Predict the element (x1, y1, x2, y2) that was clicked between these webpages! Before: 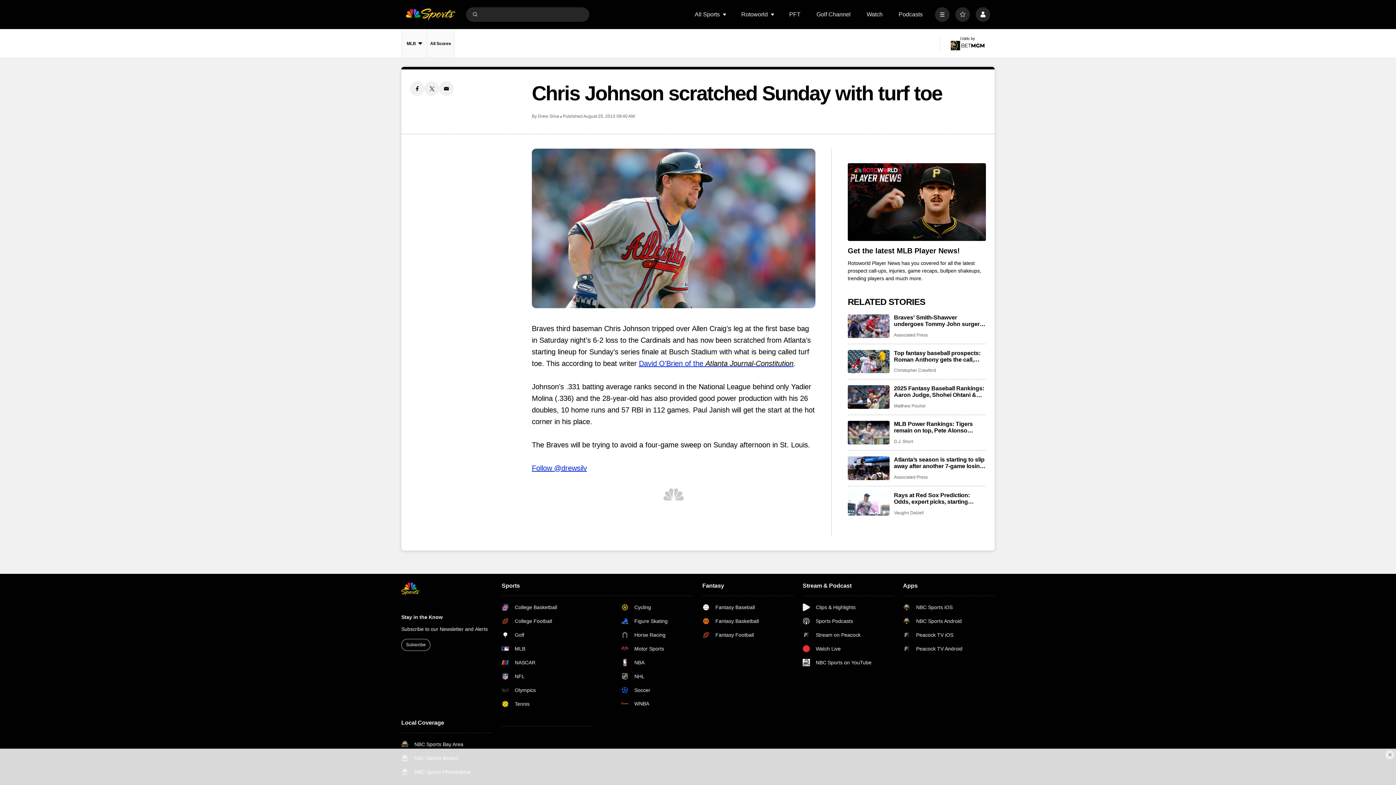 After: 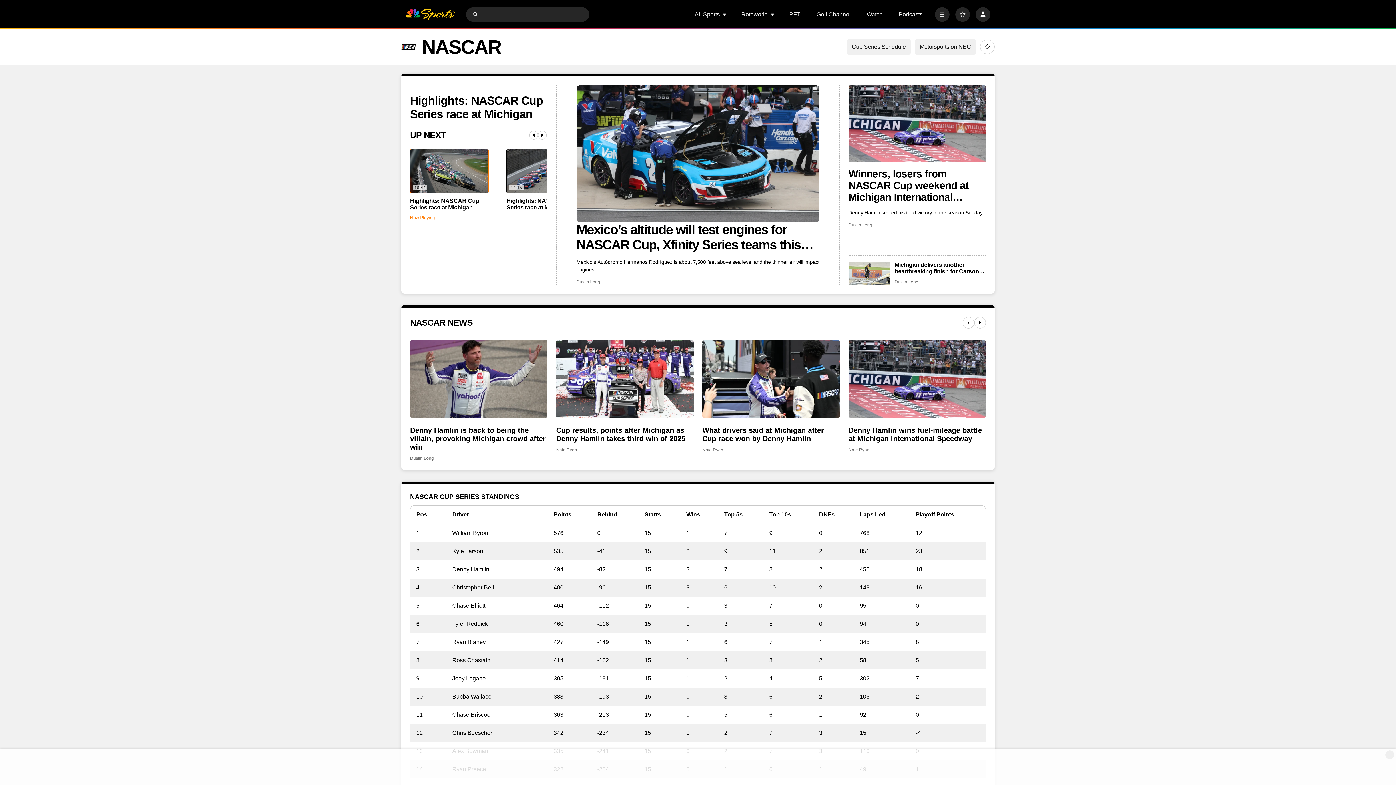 Action: bbox: (501, 659, 574, 666) label: NASCAR